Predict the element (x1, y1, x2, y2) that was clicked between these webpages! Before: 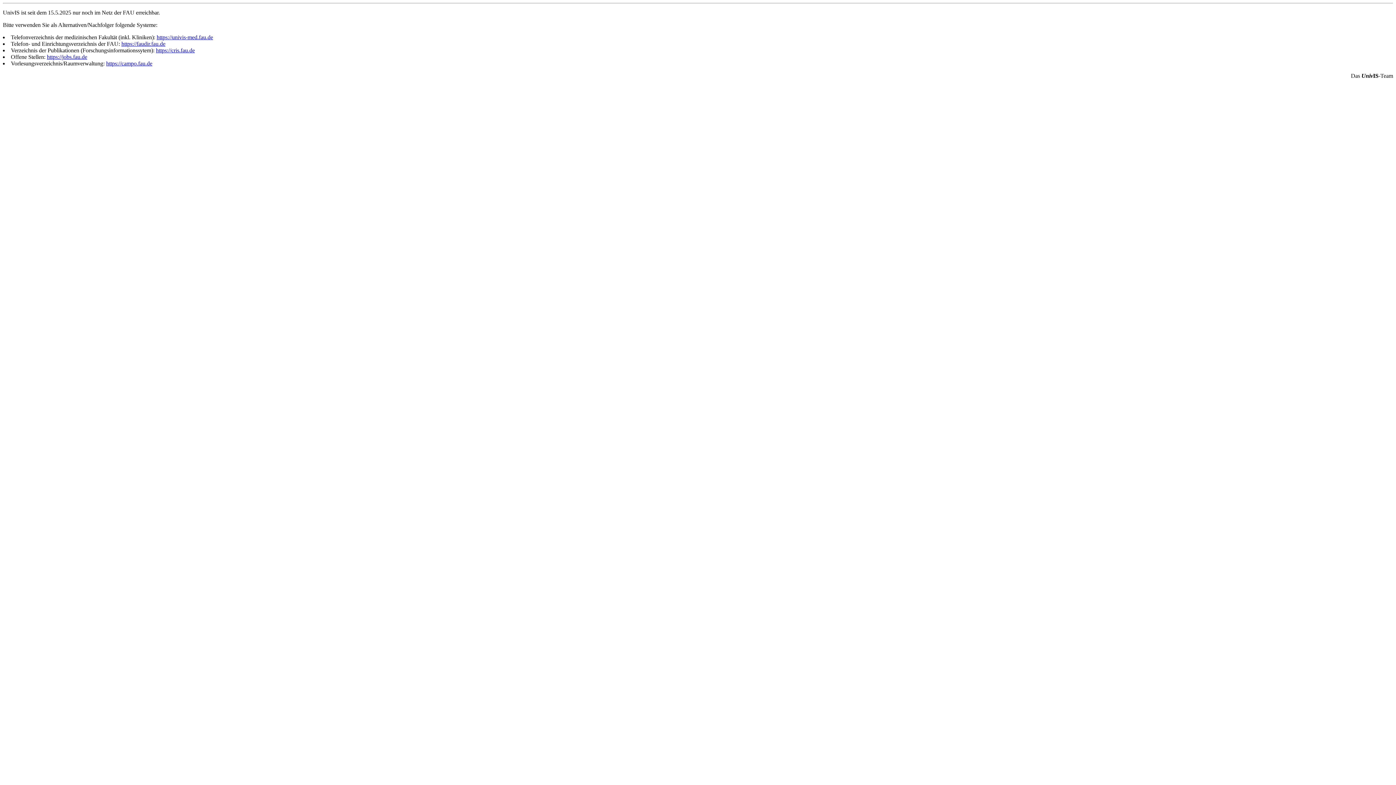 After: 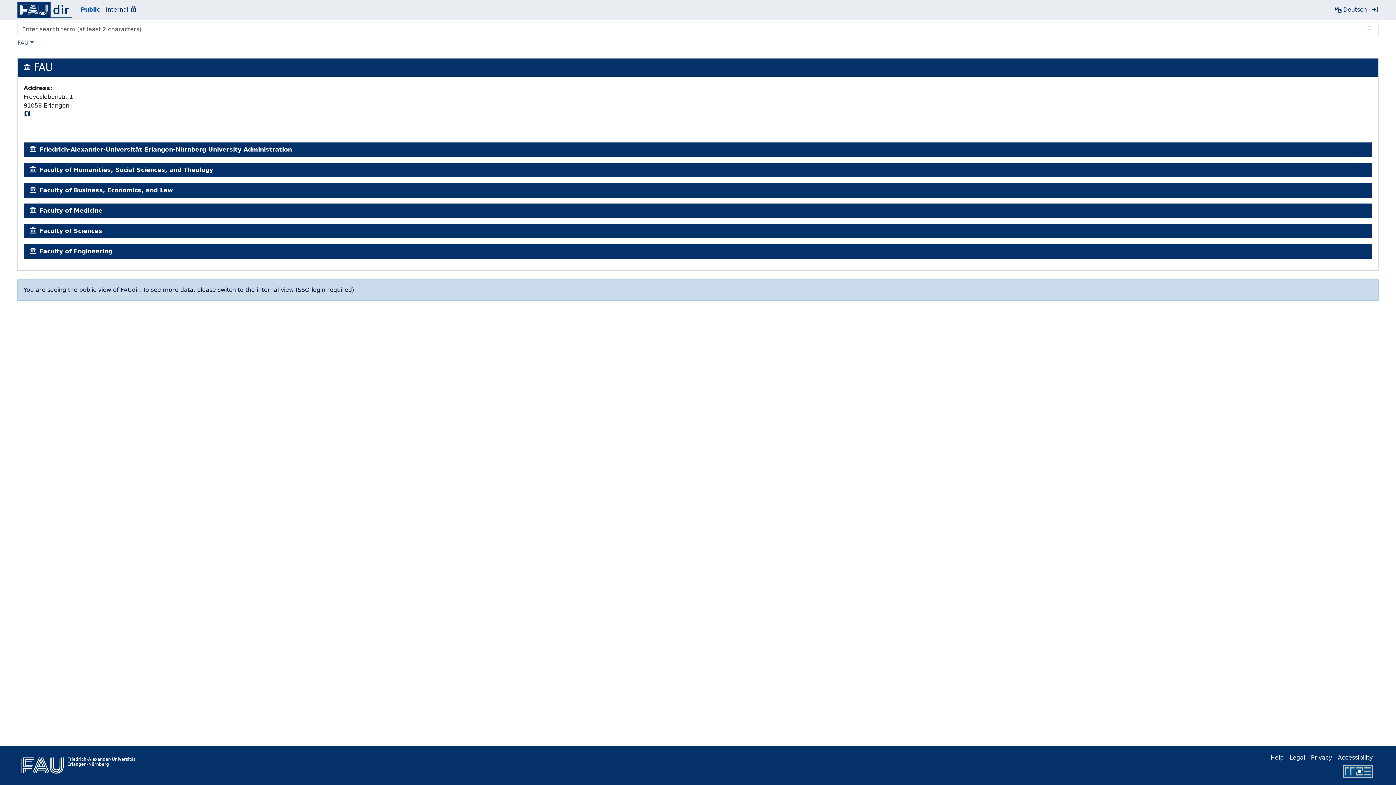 Action: label: https://faudir.fau.de bbox: (121, 40, 165, 46)